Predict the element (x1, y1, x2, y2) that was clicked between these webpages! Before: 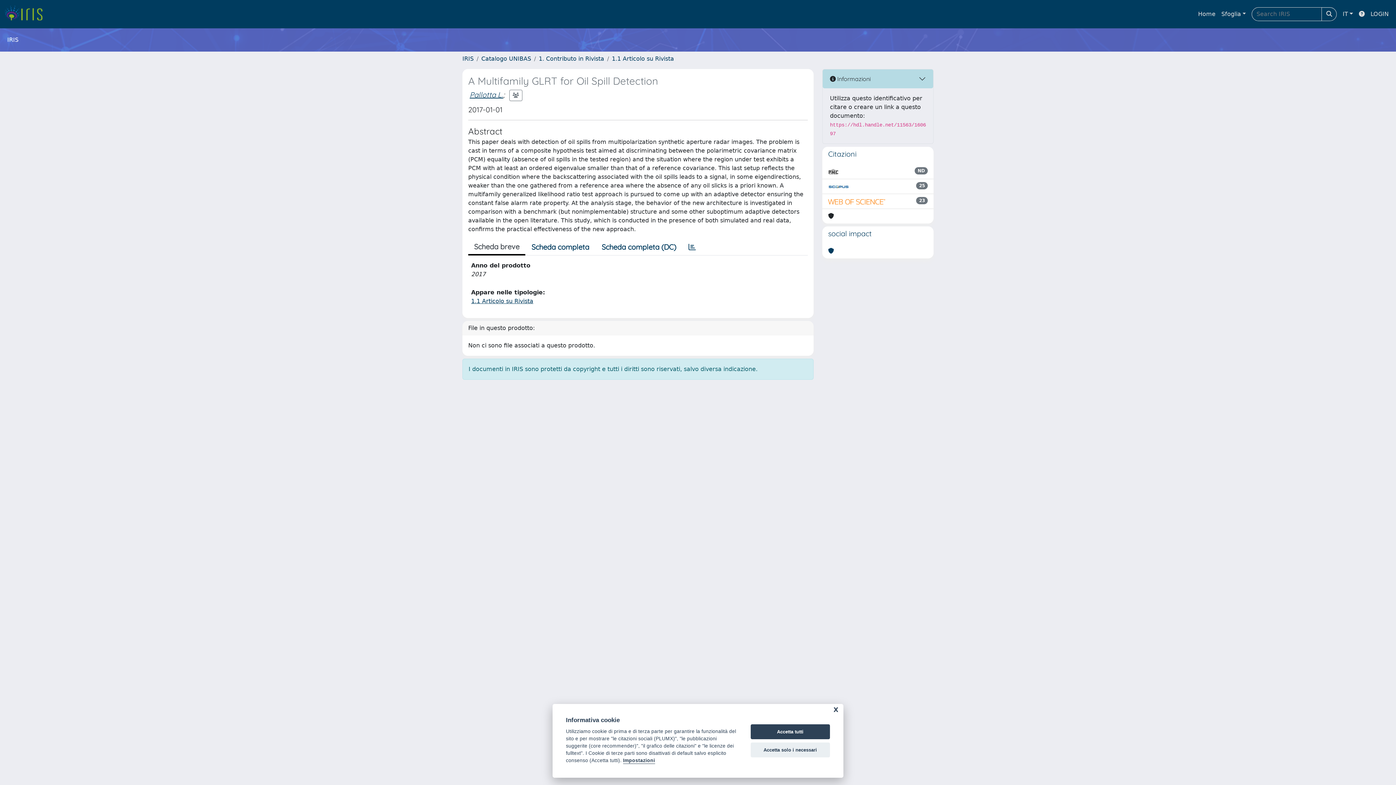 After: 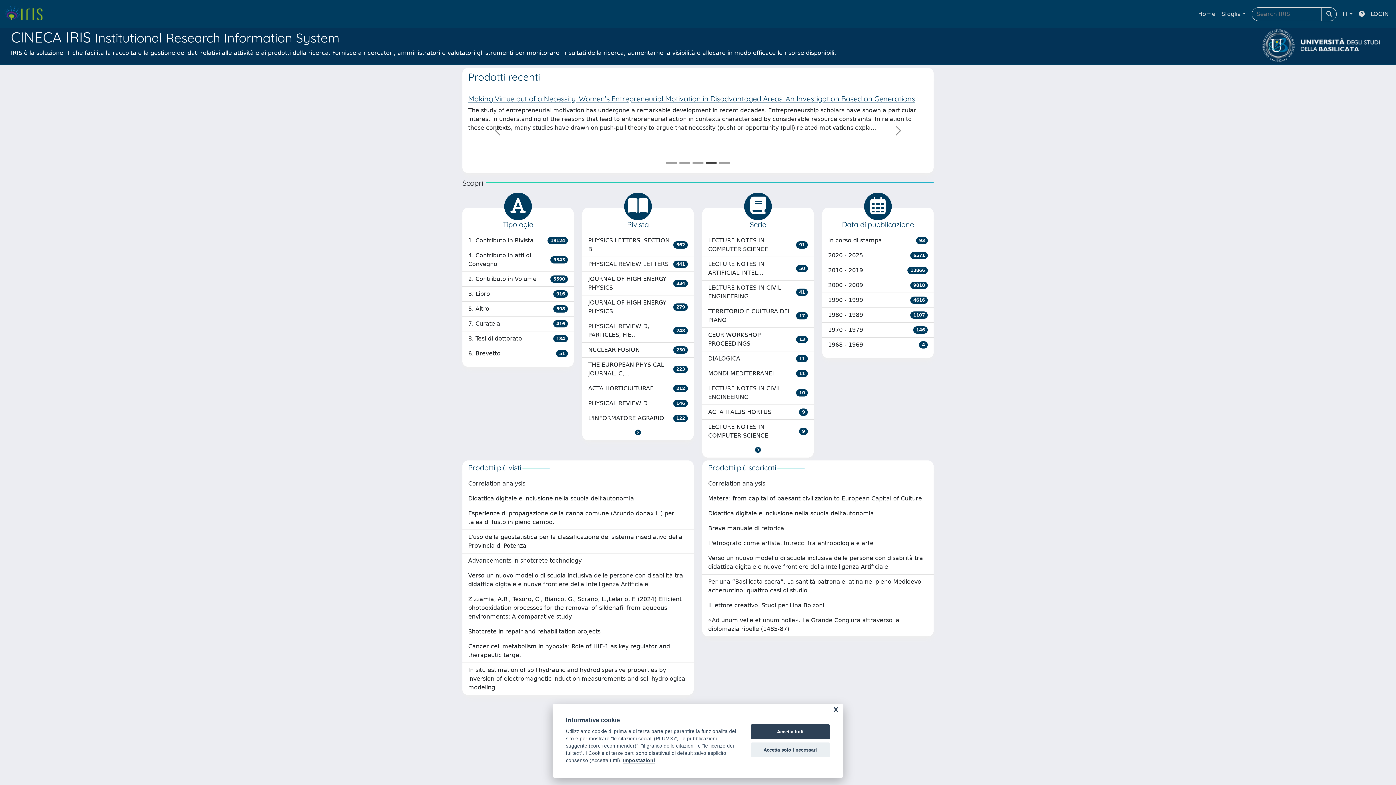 Action: bbox: (462, 55, 473, 62) label: IRIS